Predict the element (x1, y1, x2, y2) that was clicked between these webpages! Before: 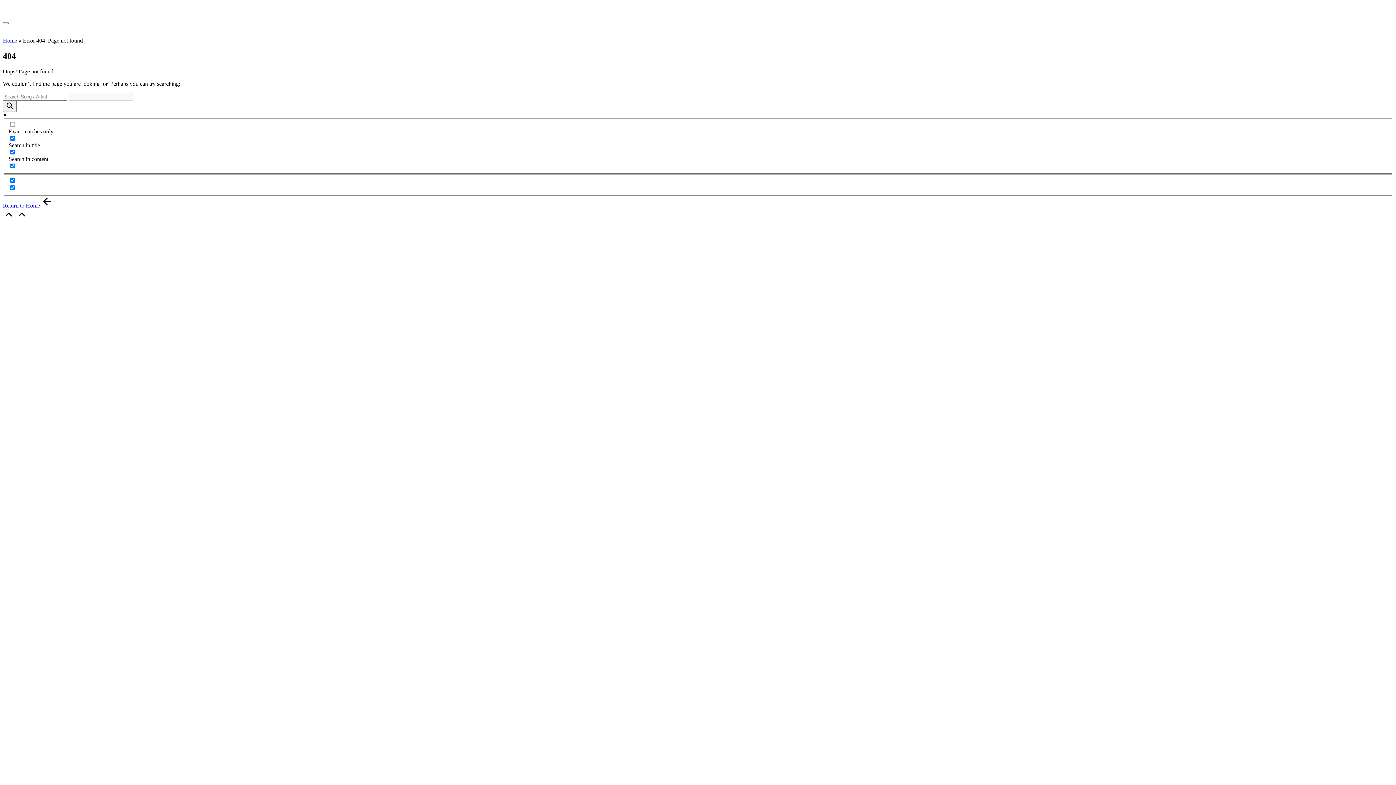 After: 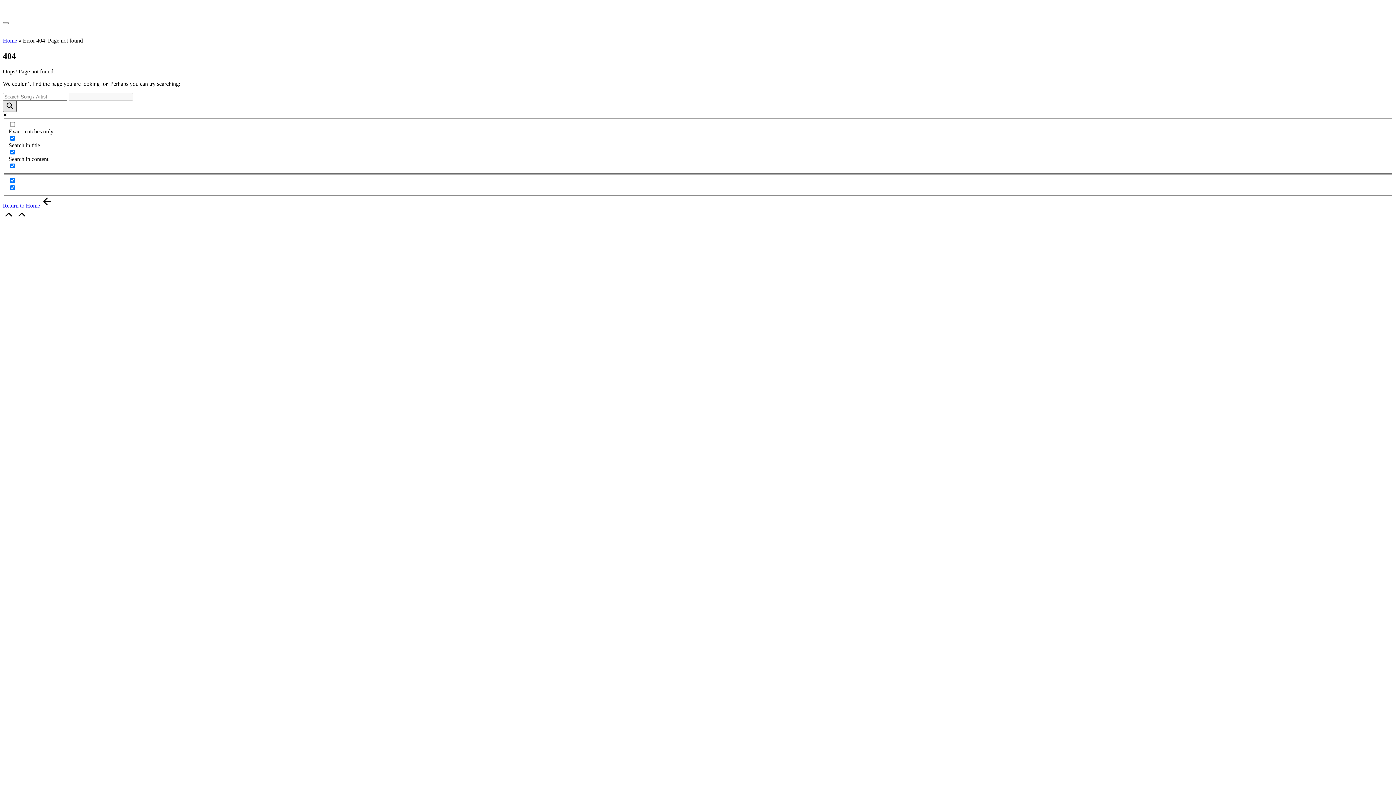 Action: label: Search magnifier bbox: (2, 100, 16, 111)